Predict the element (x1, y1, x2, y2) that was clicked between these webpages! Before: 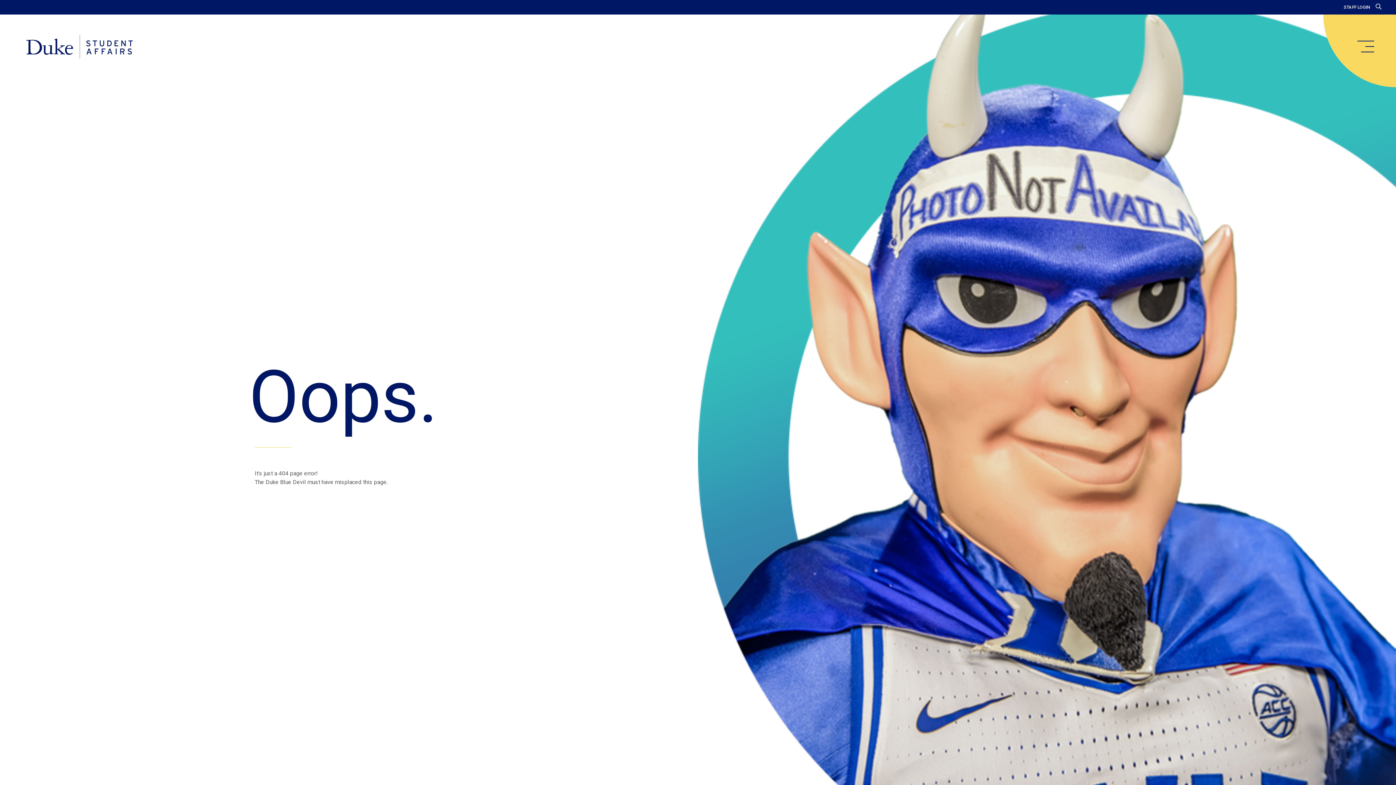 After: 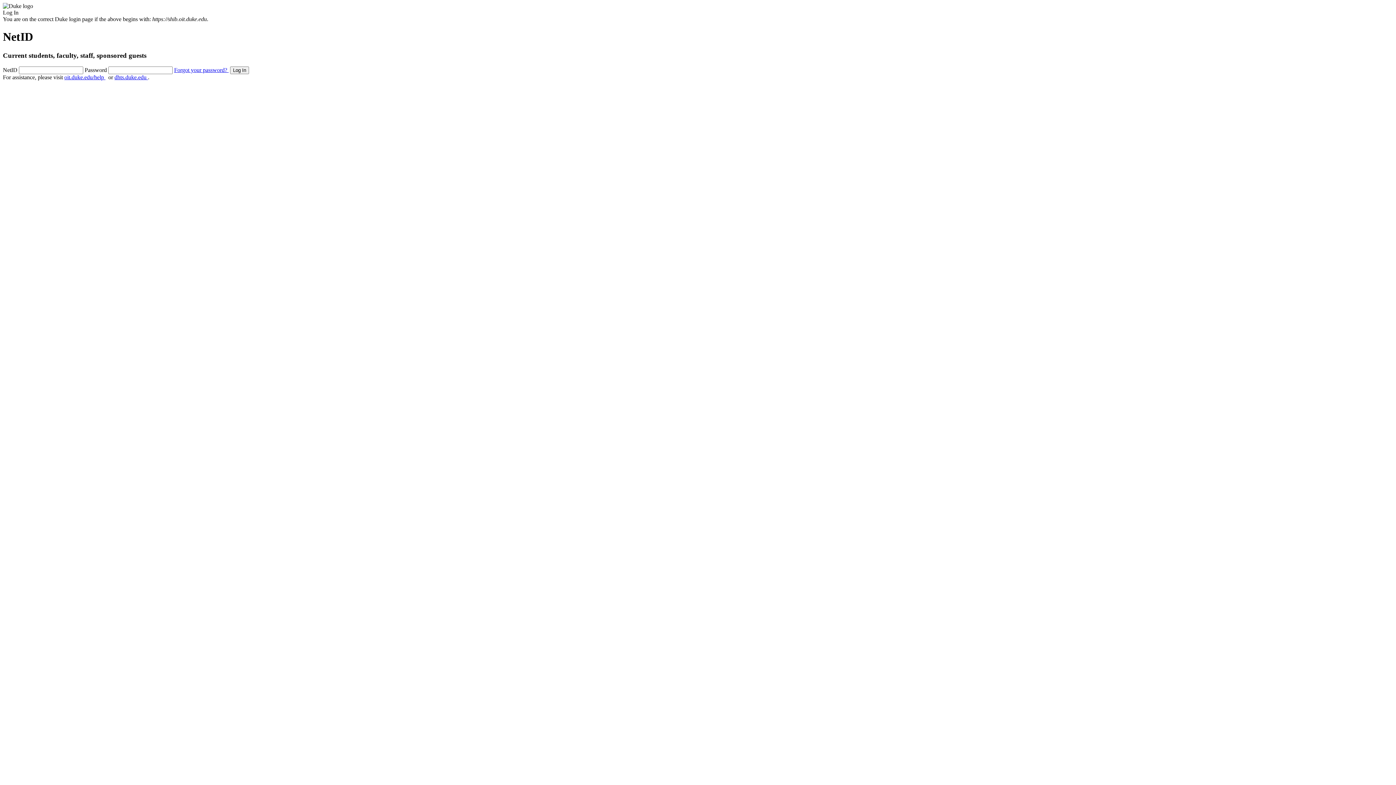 Action: label: STAFF LOGIN bbox: (1344, 4, 1370, 9)